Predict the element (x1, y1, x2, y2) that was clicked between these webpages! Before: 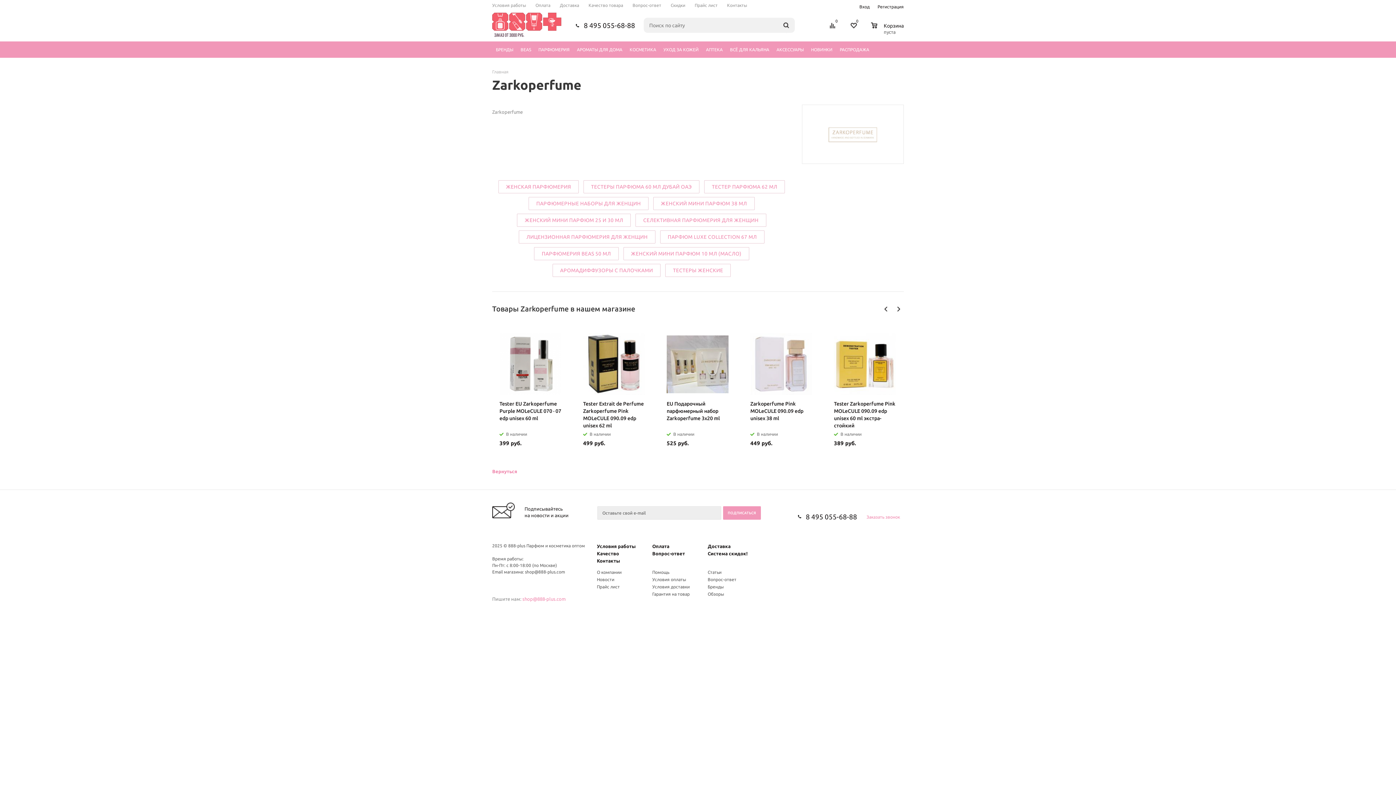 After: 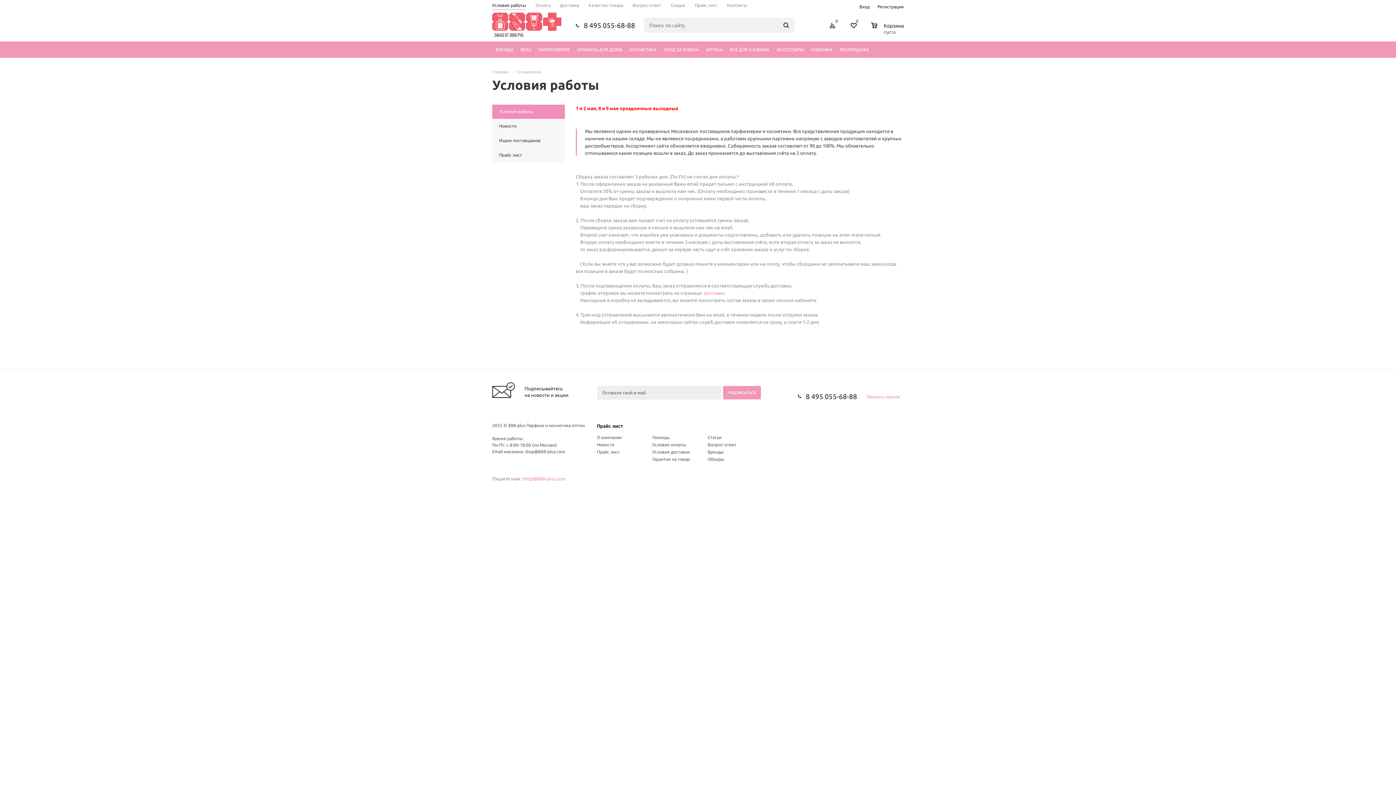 Action: bbox: (597, 544, 635, 549) label: Условия работы